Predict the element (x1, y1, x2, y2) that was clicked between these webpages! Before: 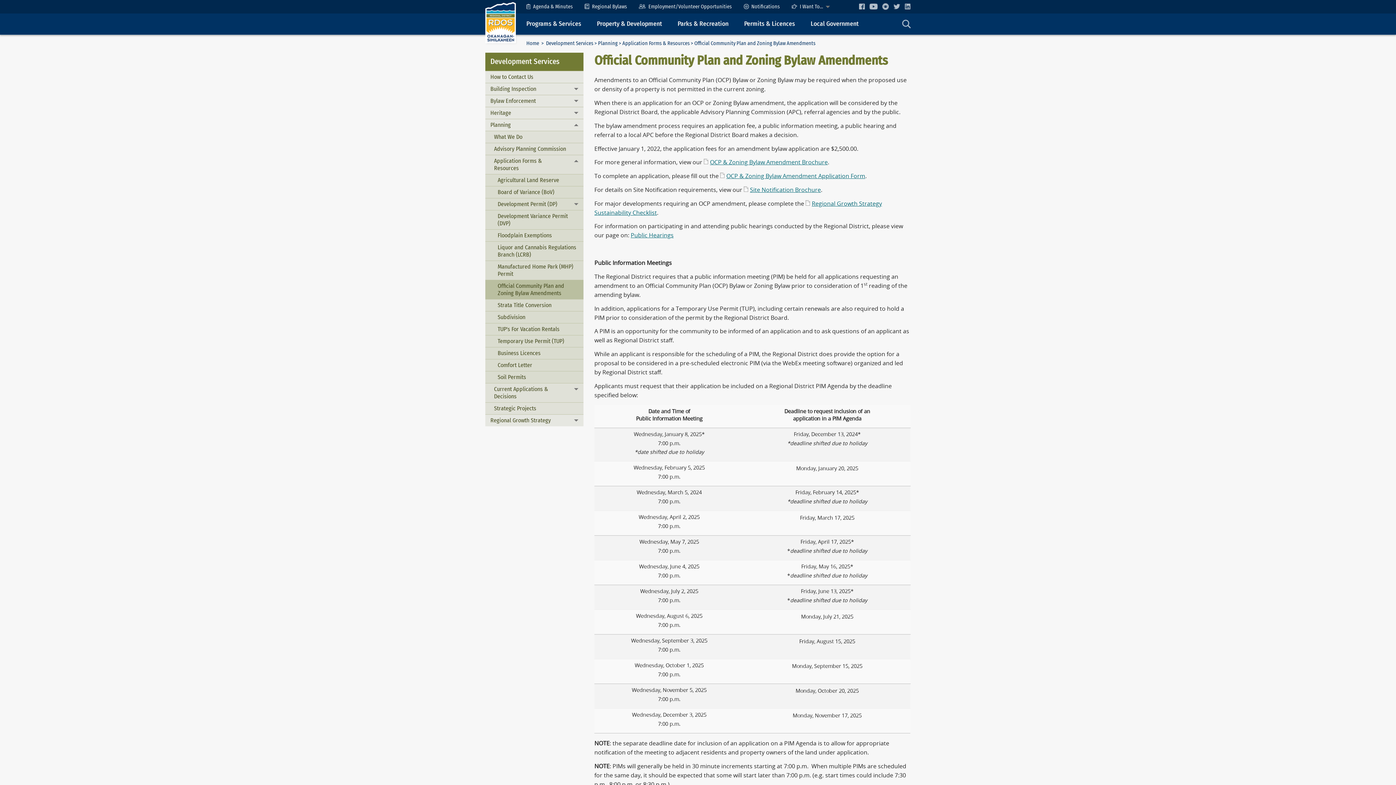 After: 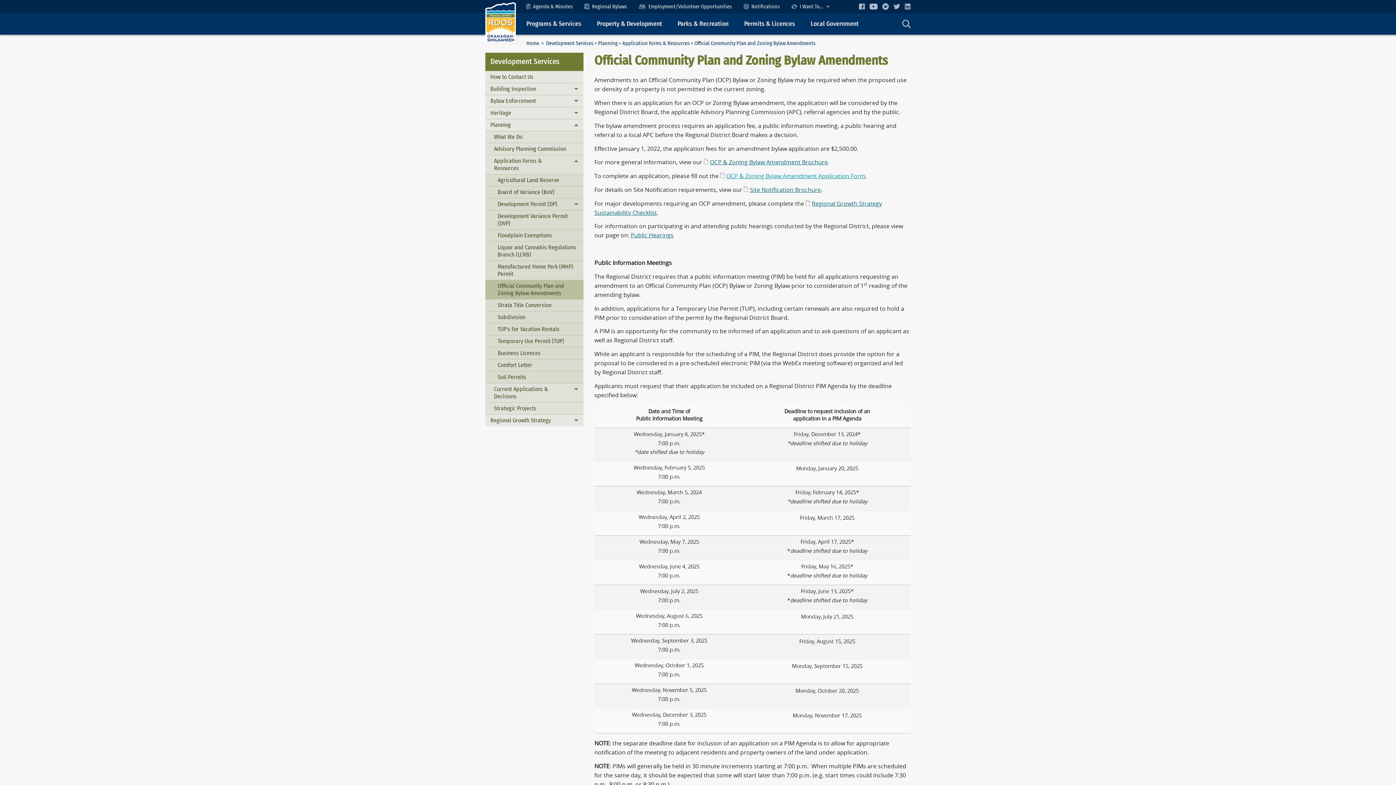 Action: label: OCP & Zoning Bylaw Amendment Application Form bbox: (720, 172, 865, 179)